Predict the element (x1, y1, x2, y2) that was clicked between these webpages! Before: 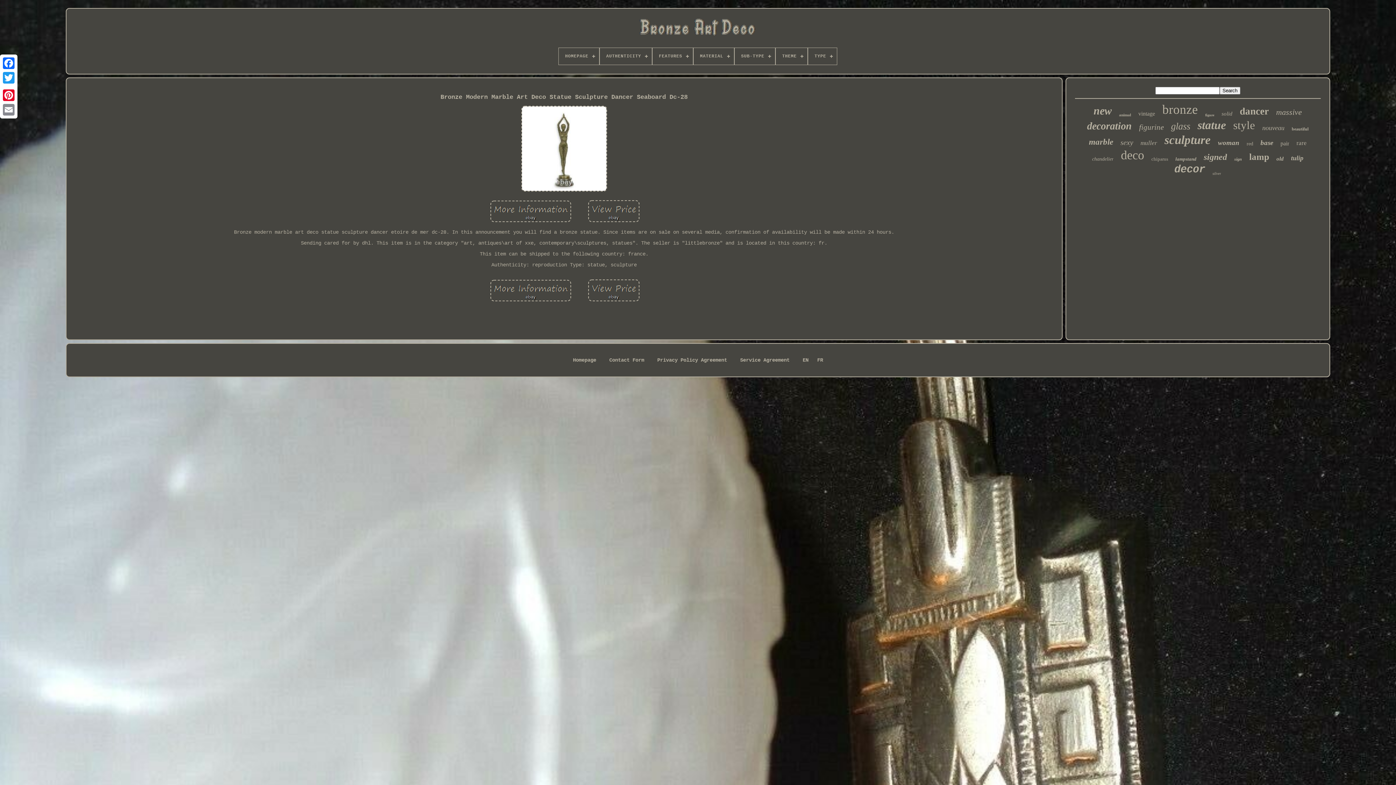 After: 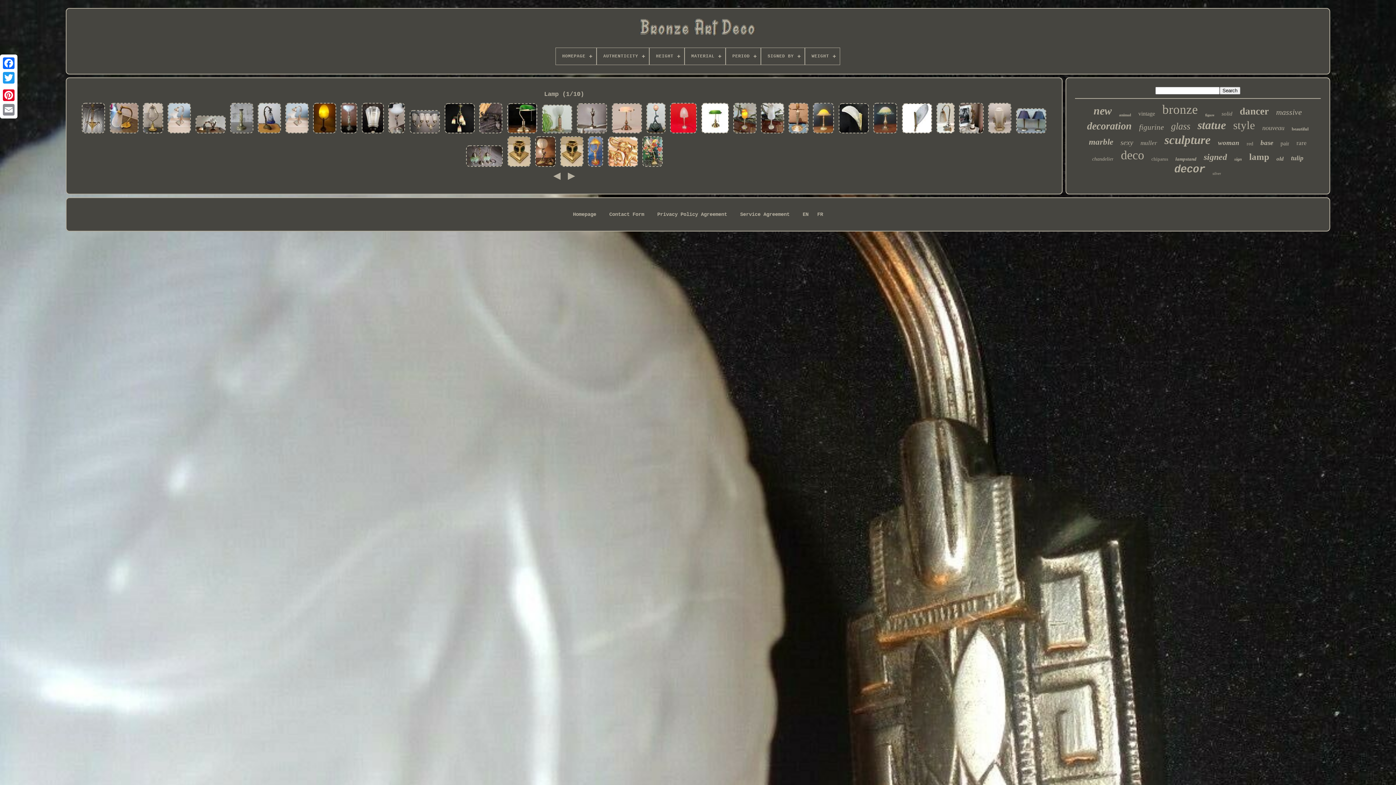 Action: bbox: (1249, 152, 1269, 162) label: lamp